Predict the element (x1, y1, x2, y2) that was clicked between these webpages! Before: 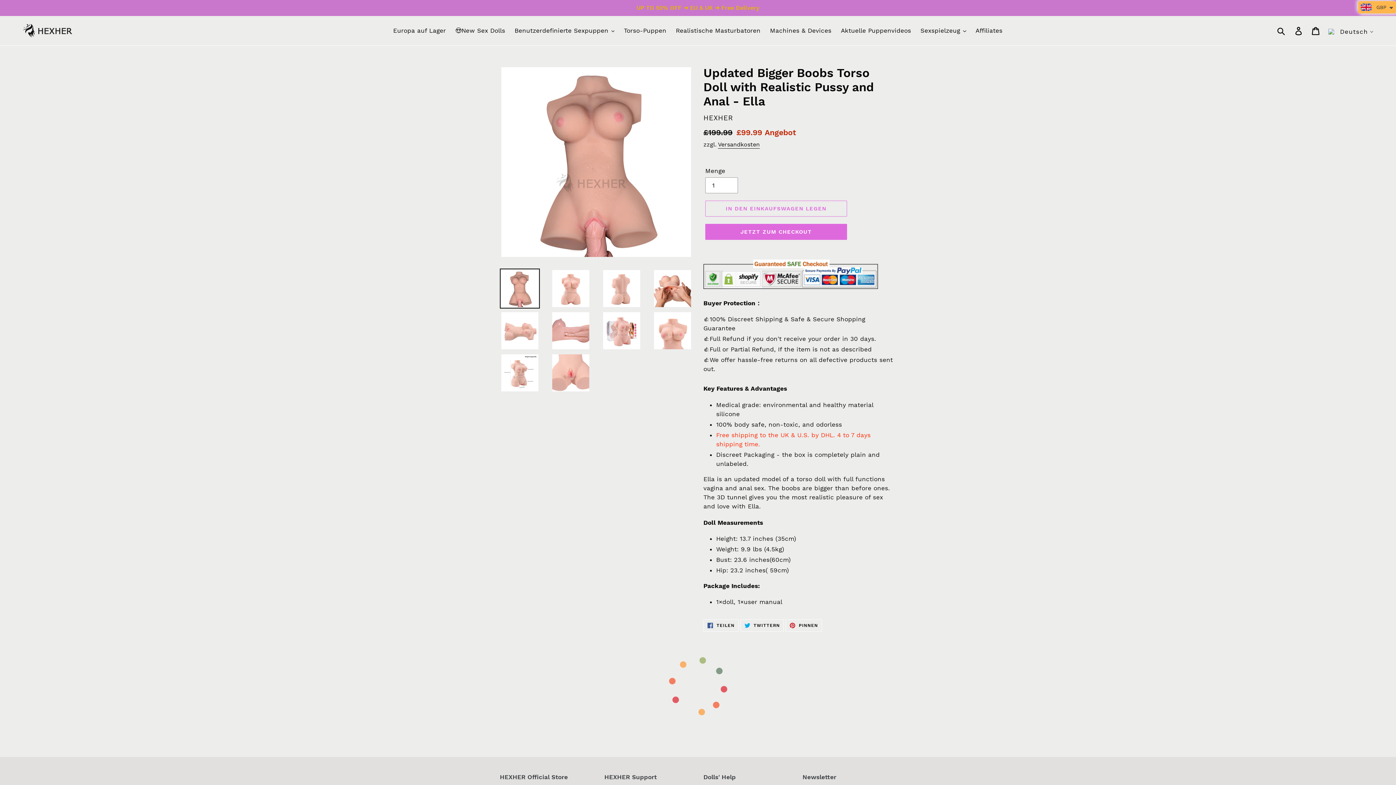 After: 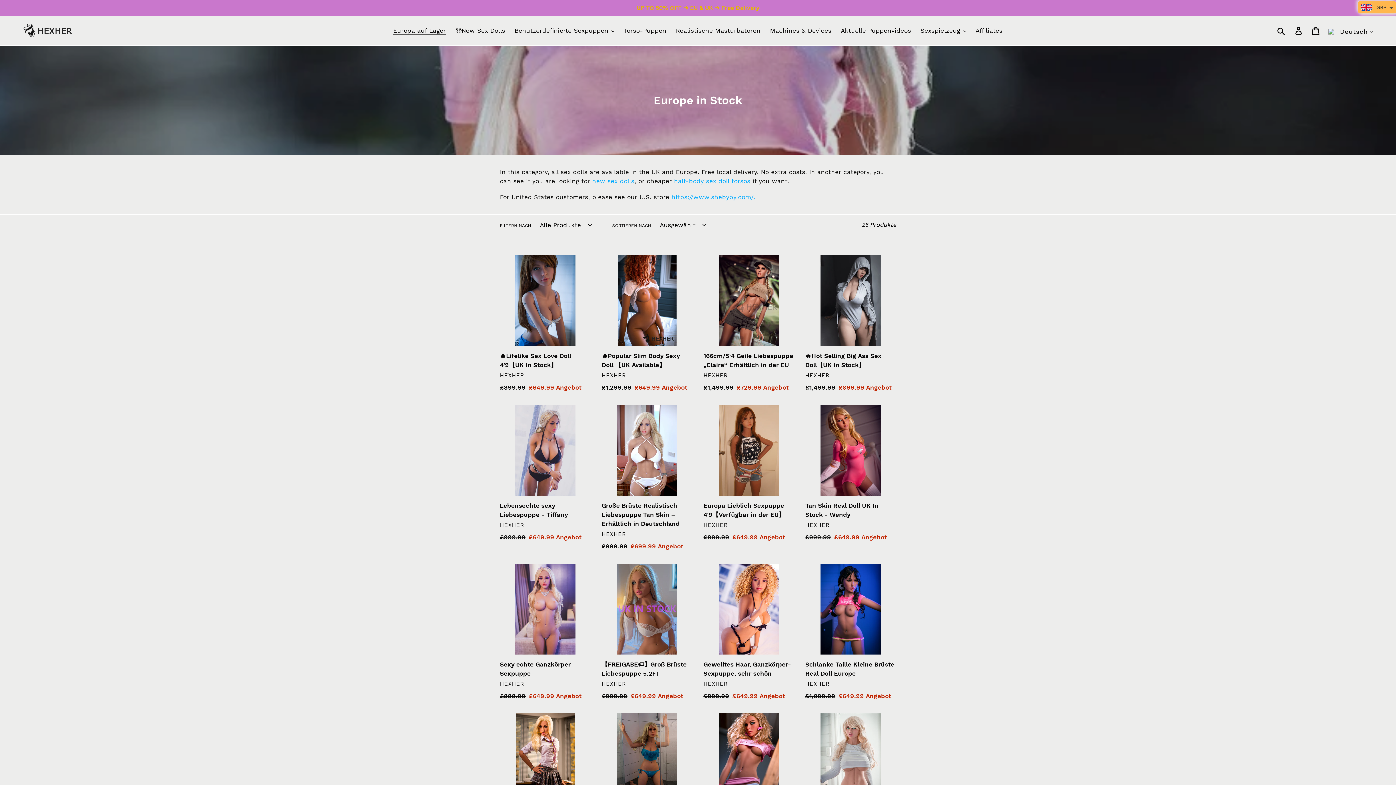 Action: bbox: (389, 25, 449, 36) label: Europa auf Lager